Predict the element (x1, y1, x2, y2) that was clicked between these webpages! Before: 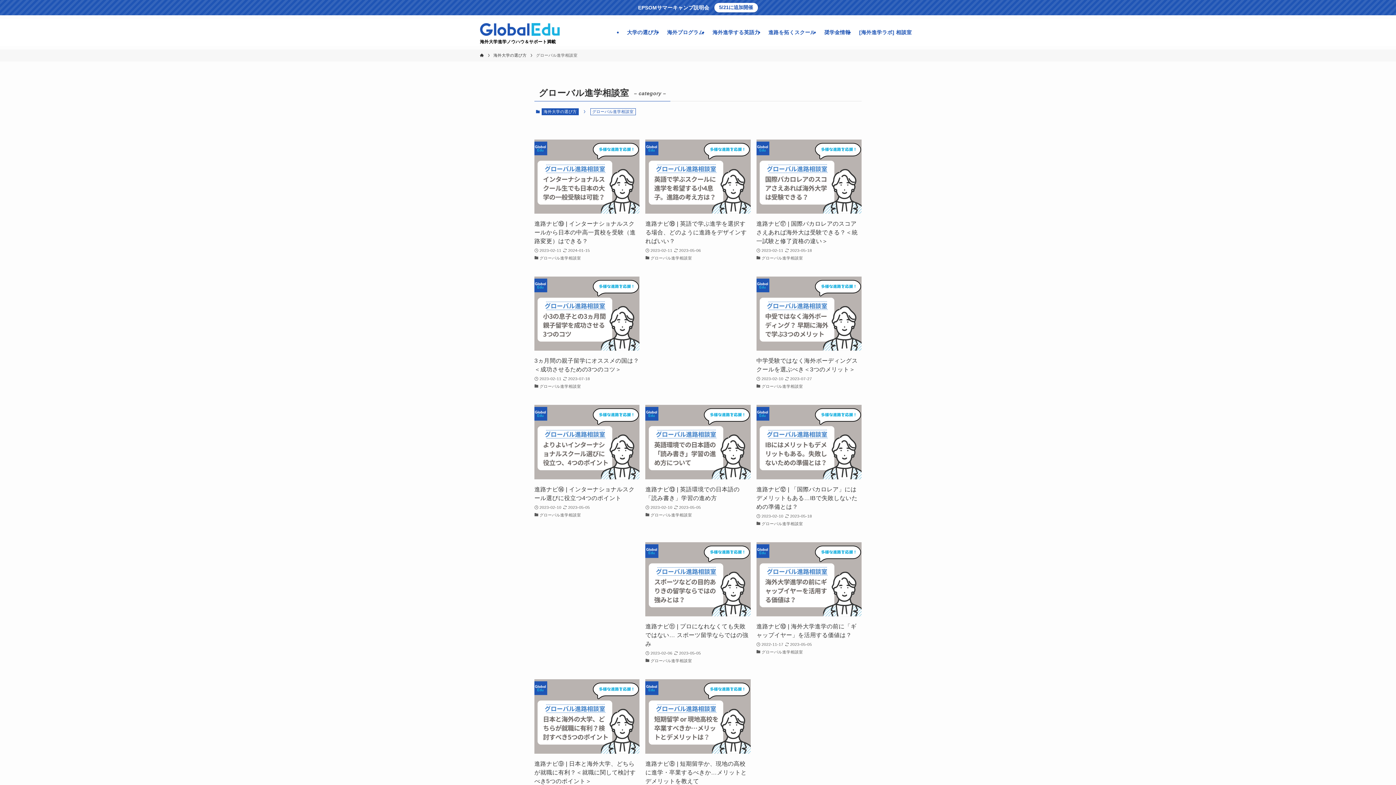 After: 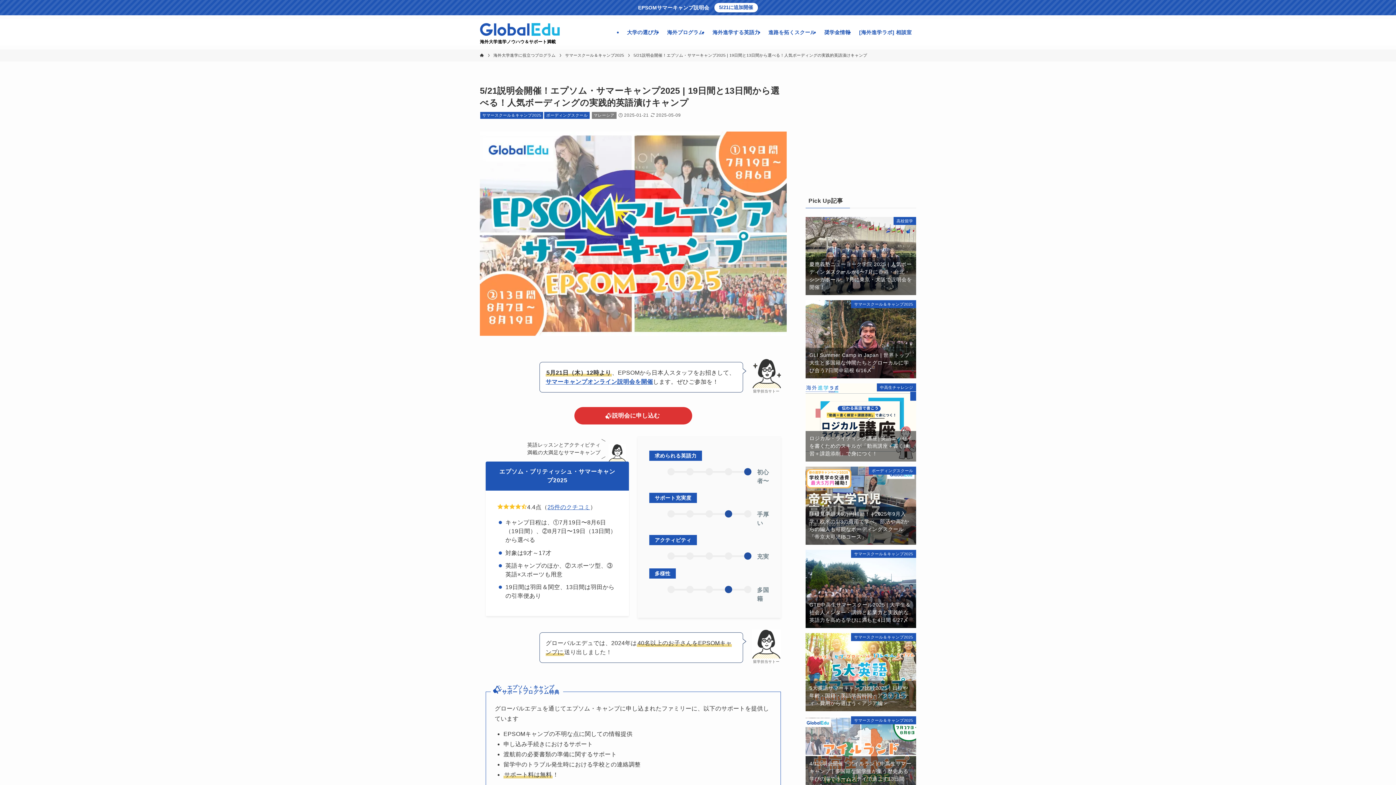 Action: bbox: (714, 2, 758, 12) label: 5/21に追加開催